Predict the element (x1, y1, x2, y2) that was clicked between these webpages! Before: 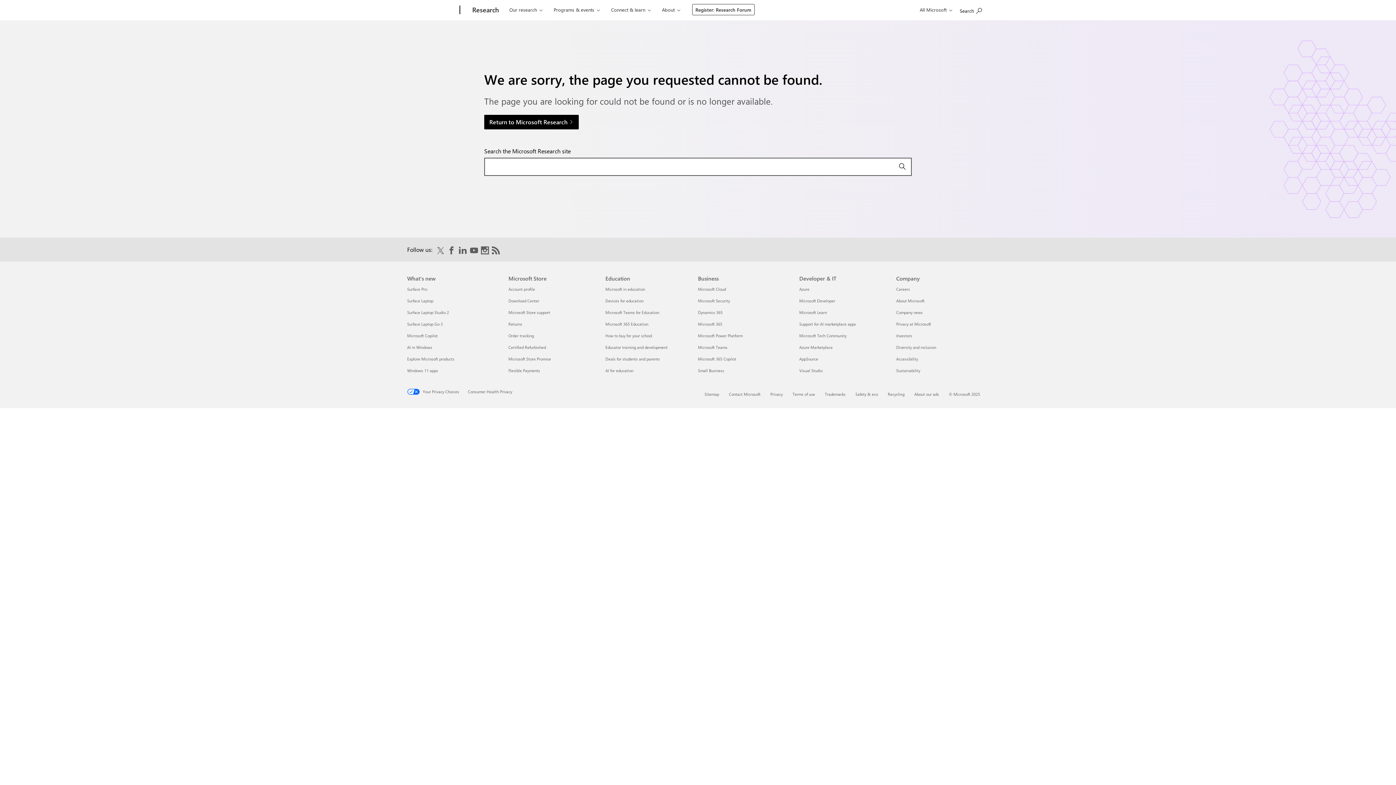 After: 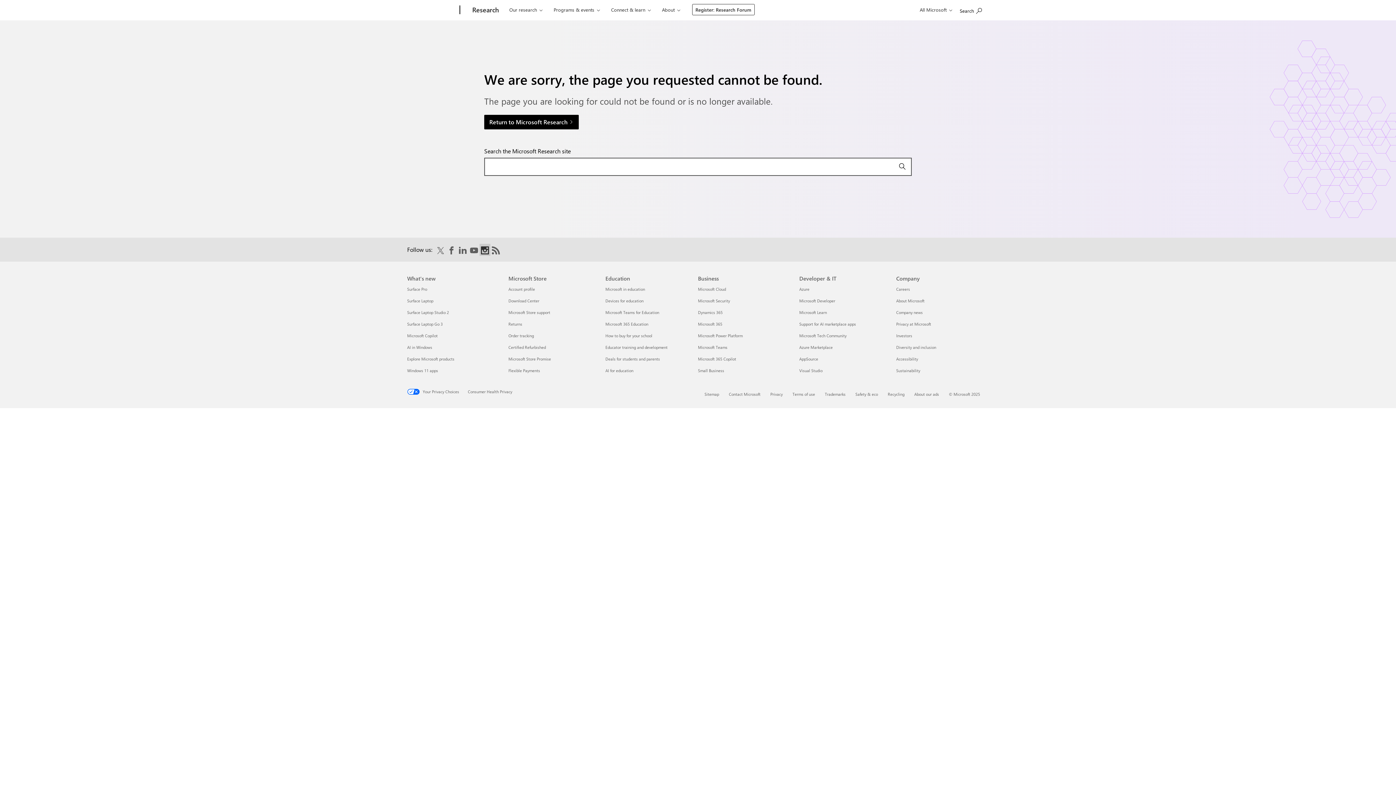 Action: bbox: (481, 245, 489, 254) label: Follow on Instagram